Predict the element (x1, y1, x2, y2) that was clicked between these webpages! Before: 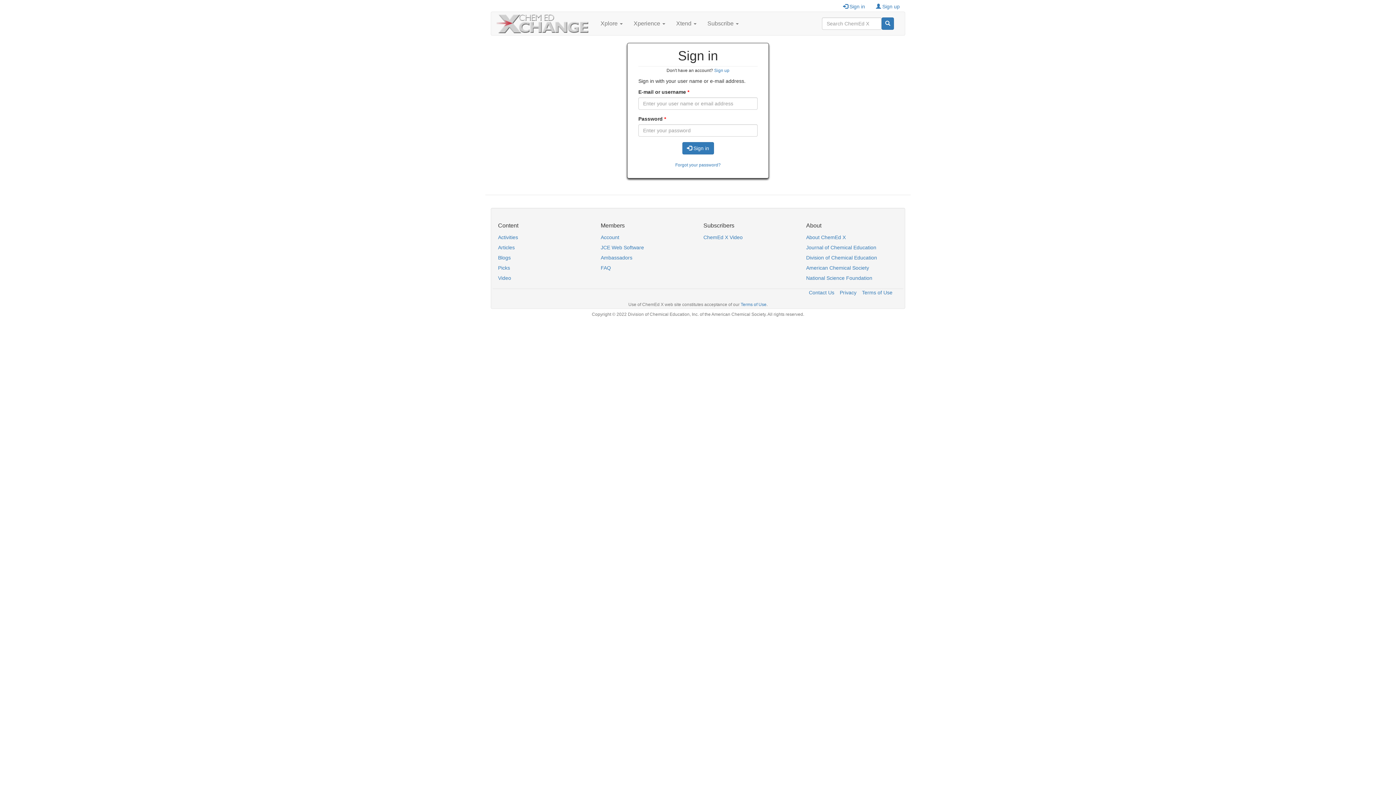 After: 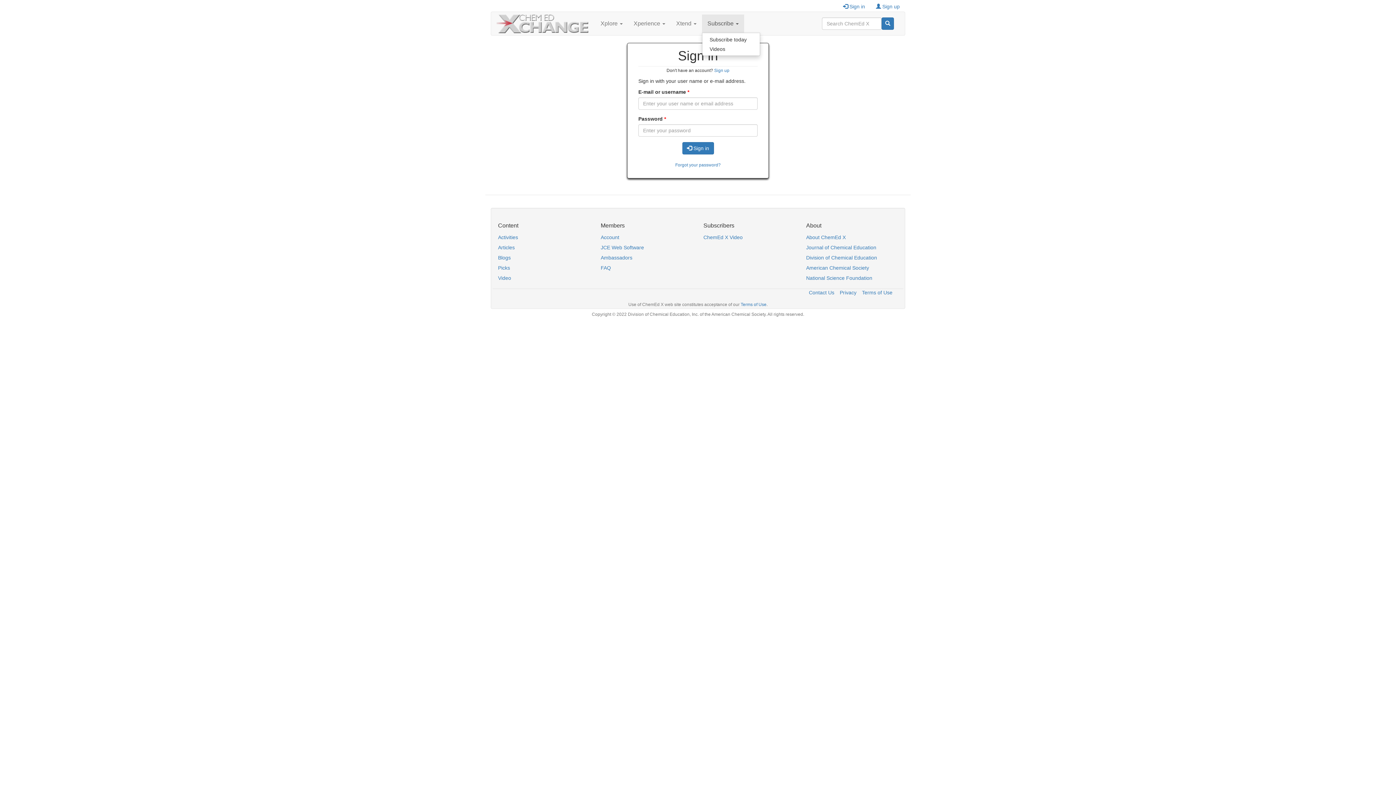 Action: label: Subscribe  bbox: (702, 14, 744, 32)